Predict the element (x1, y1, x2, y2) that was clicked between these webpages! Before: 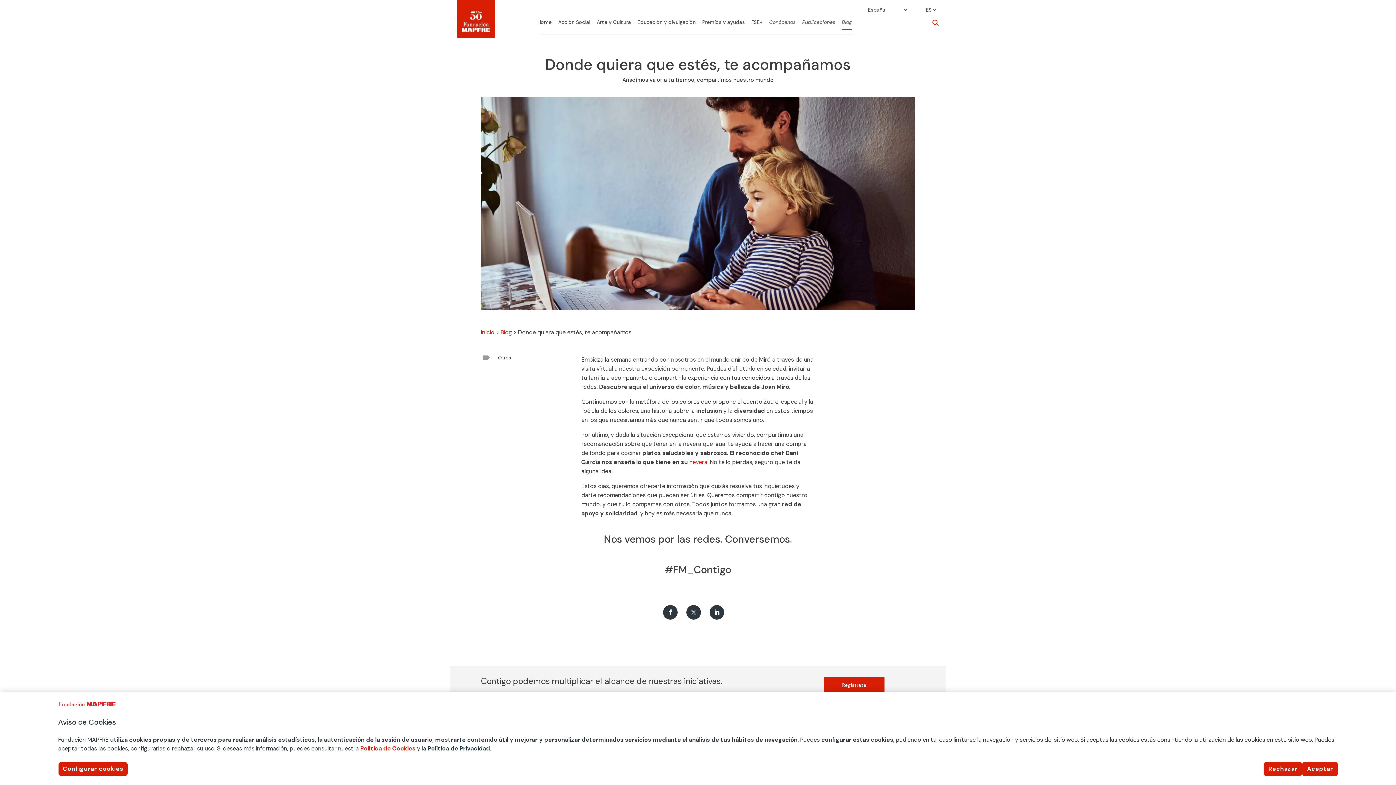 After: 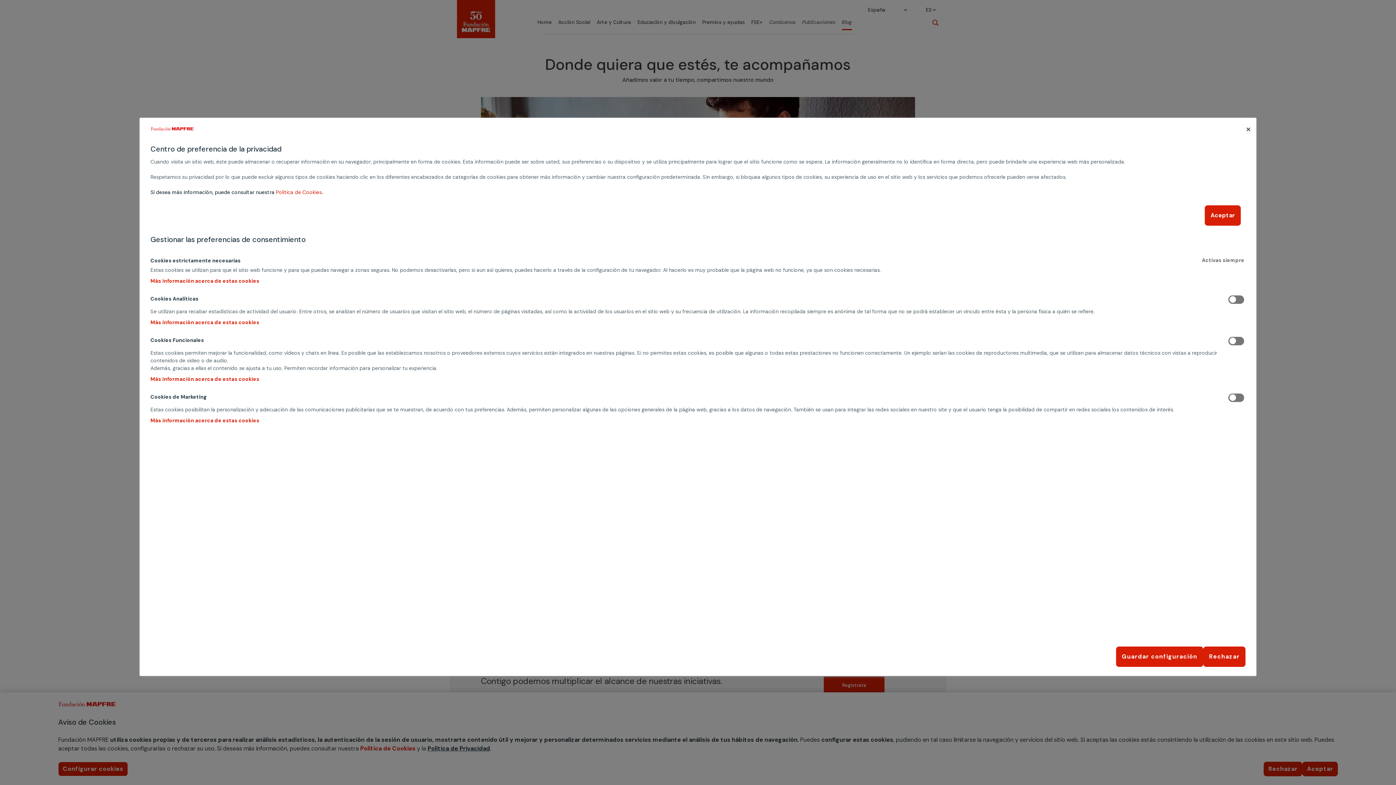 Action: bbox: (58, 762, 128, 776) label: Configurar cookies